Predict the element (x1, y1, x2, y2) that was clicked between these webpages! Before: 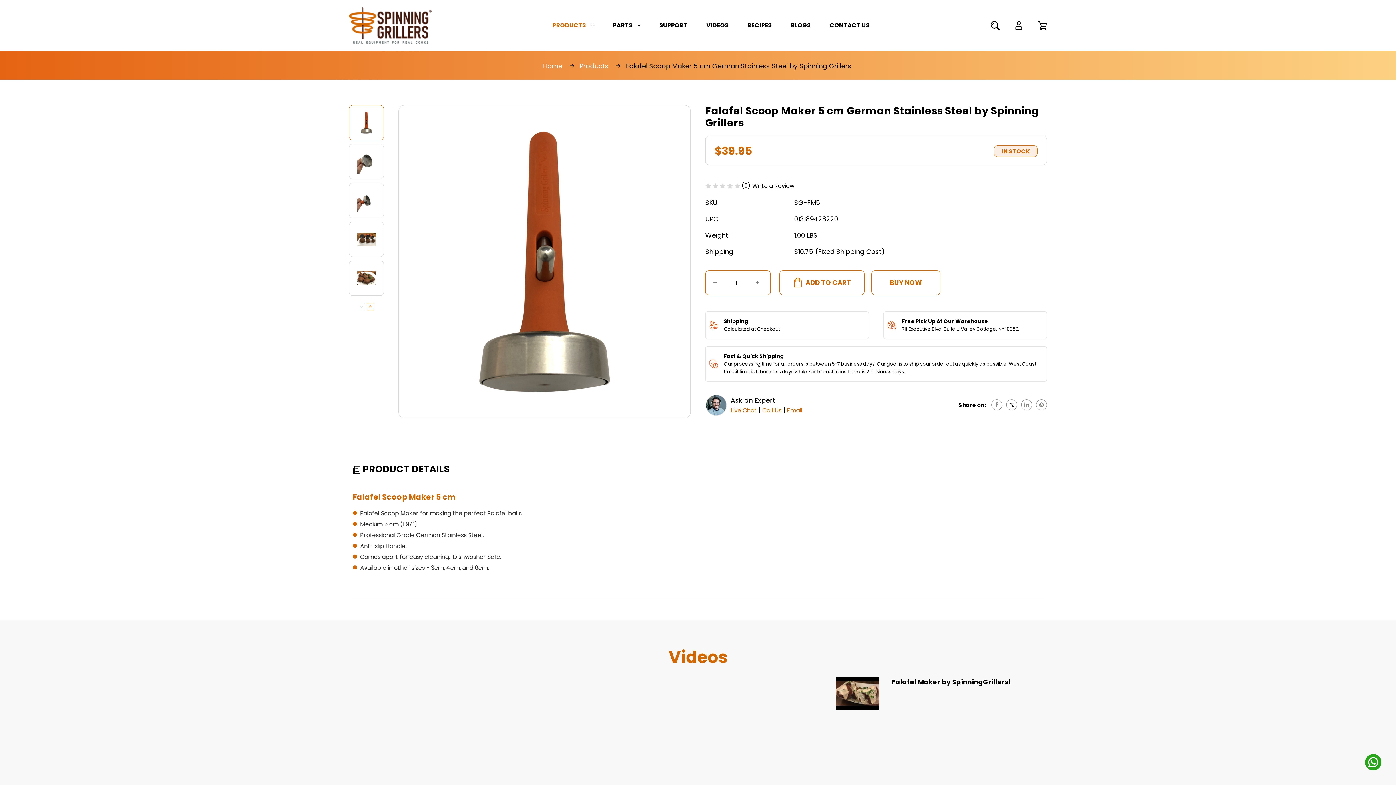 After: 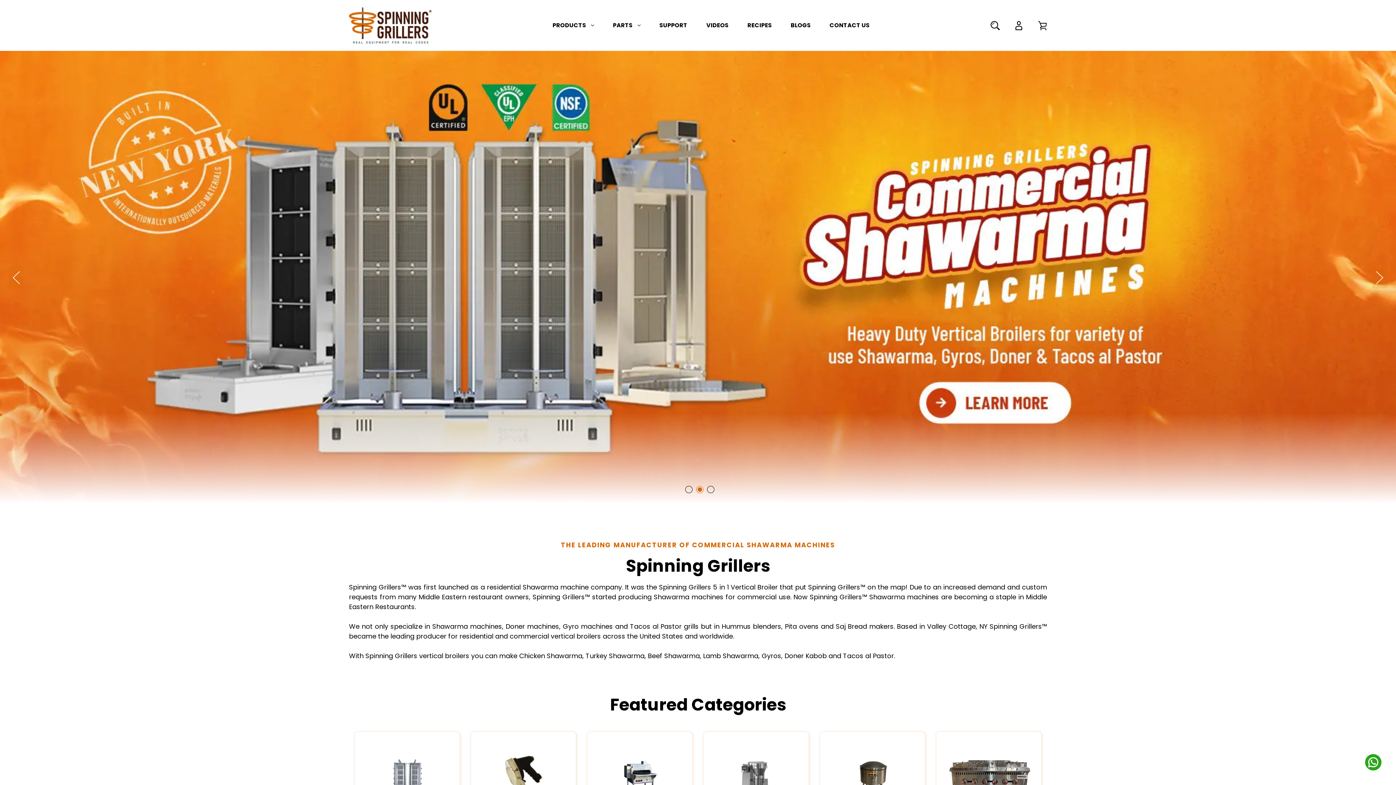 Action: label: Home  bbox: (543, 61, 564, 70)